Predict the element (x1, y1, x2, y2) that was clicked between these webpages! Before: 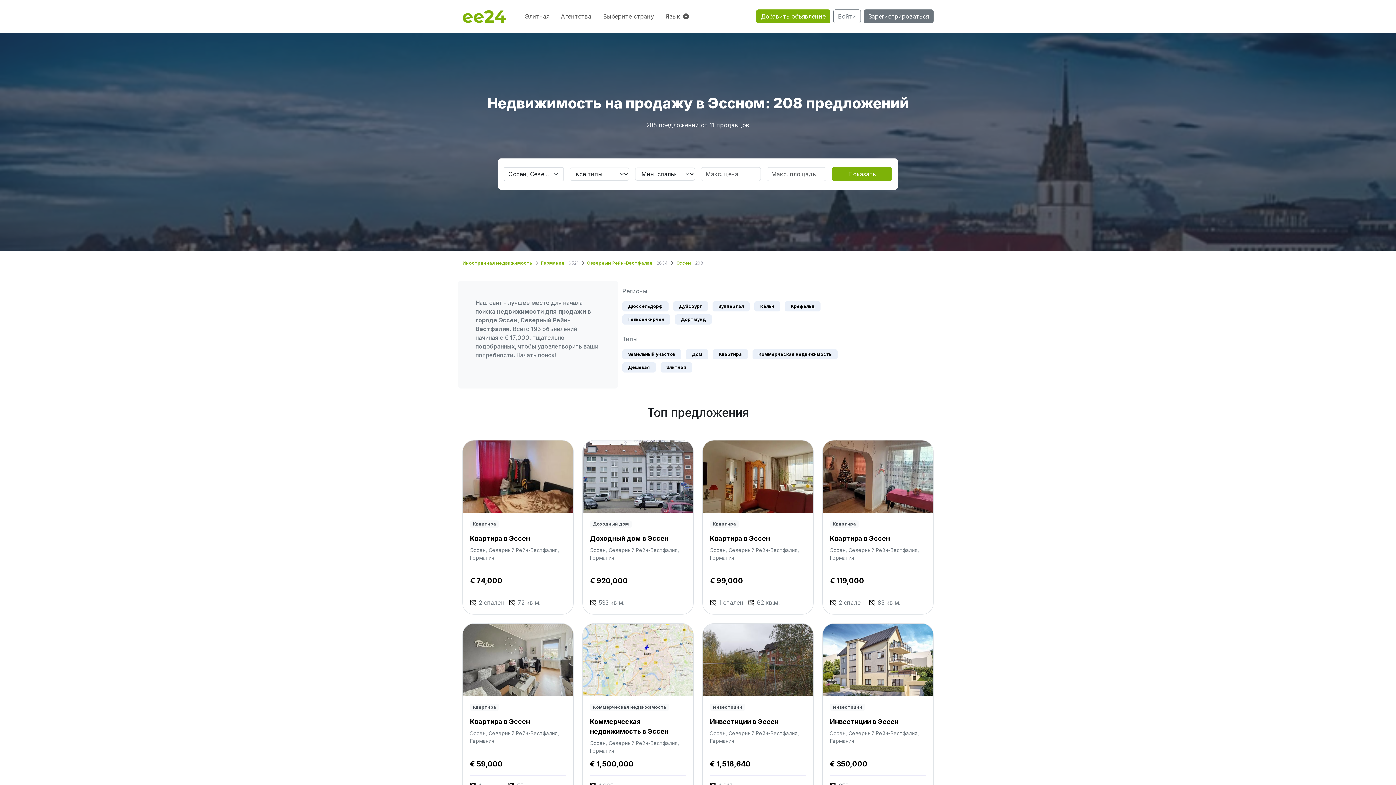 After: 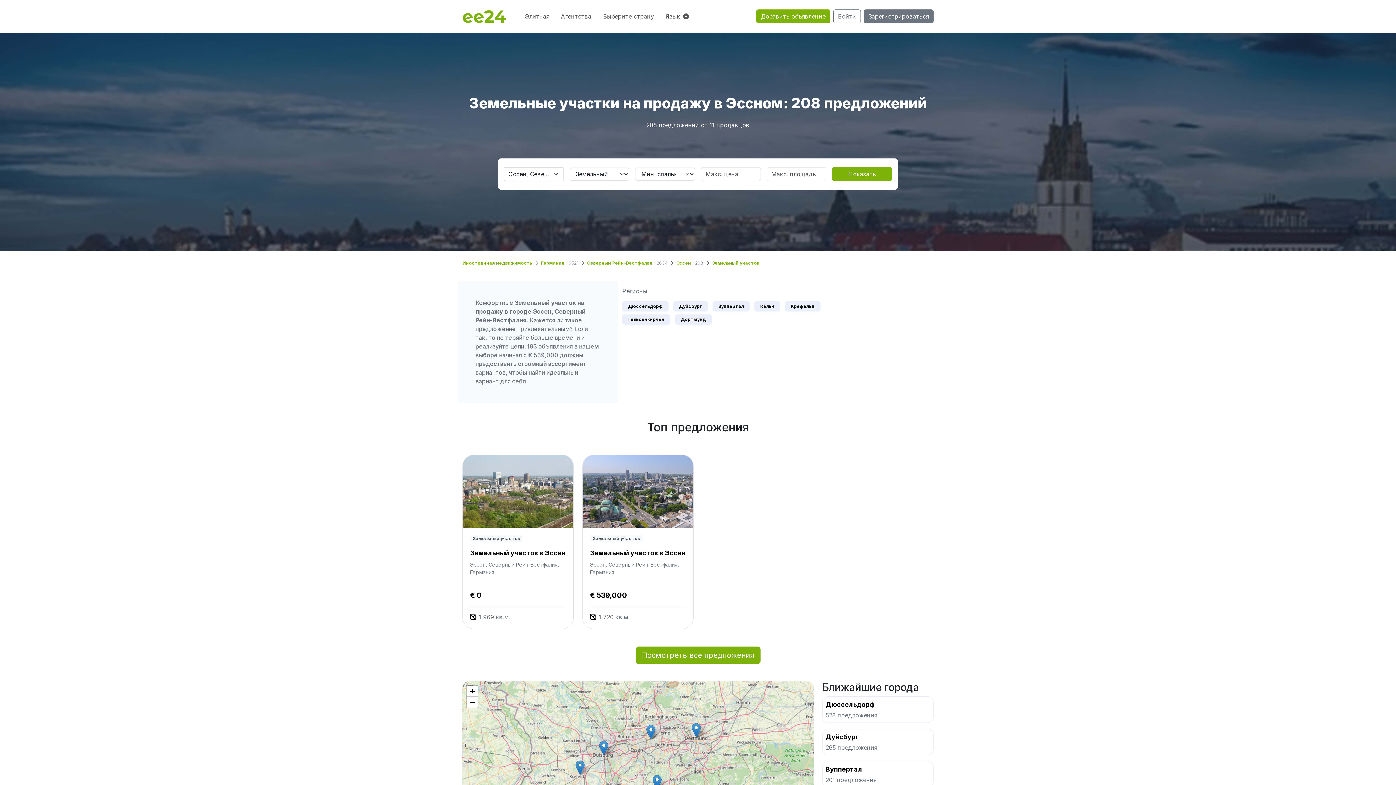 Action: label: Земельный участок bbox: (622, 349, 681, 359)